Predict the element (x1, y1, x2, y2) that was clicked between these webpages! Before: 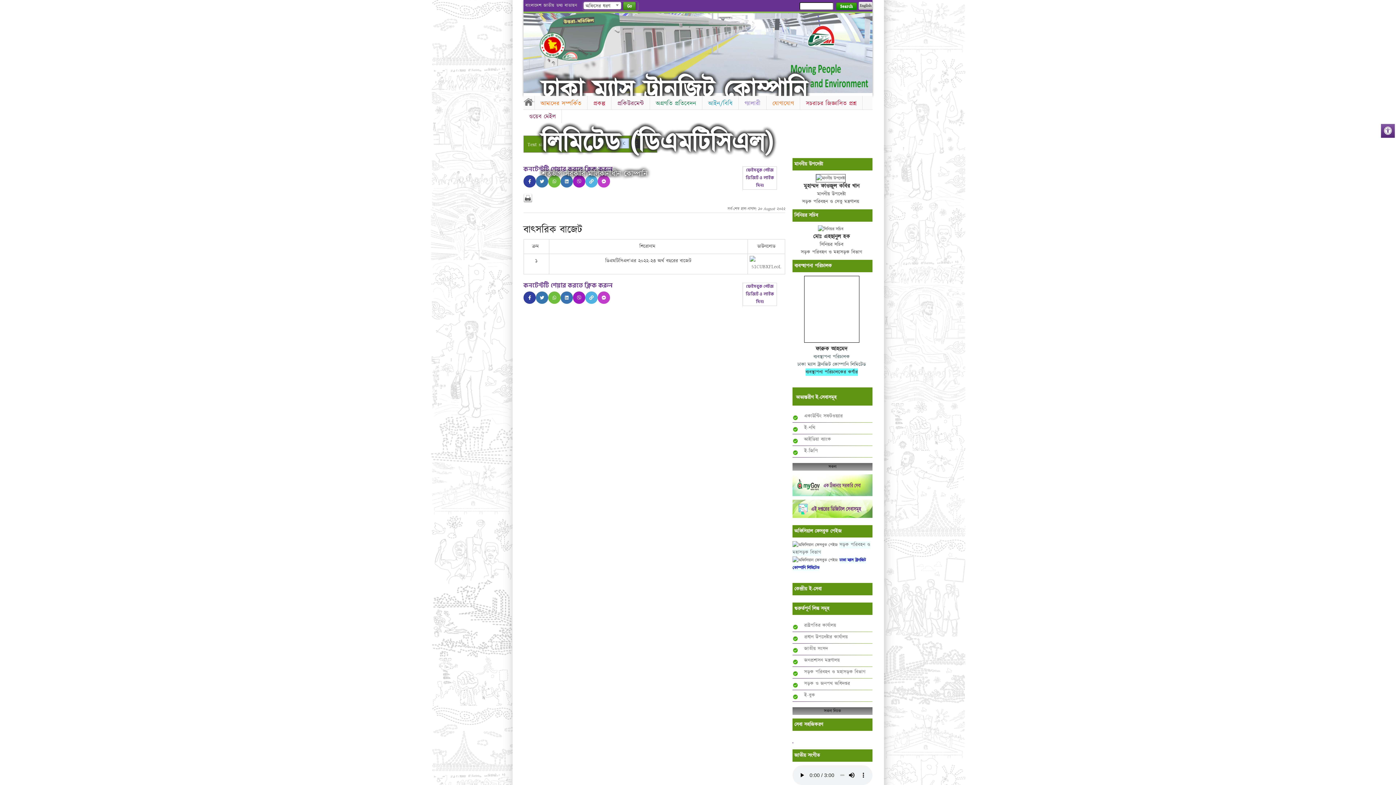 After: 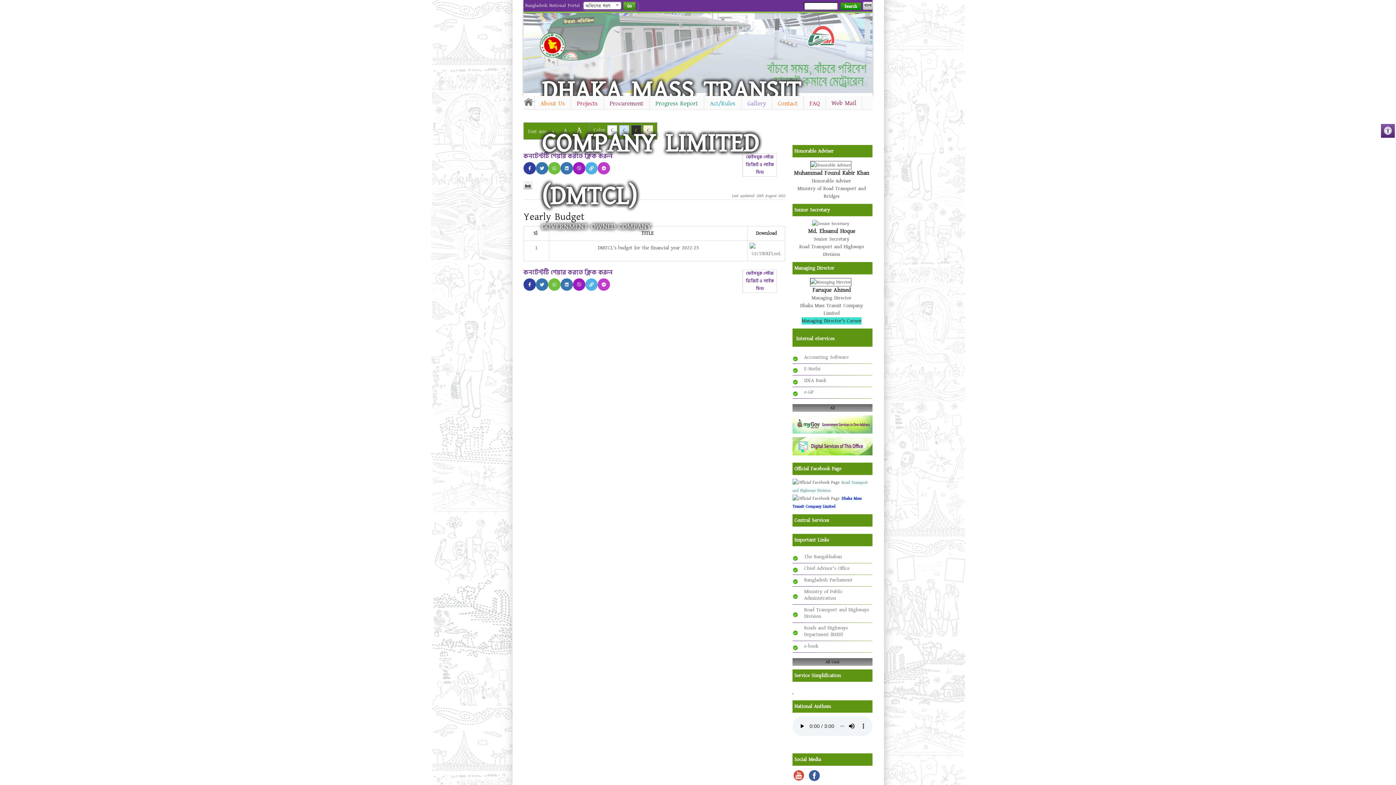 Action: bbox: (858, 1, 872, 9) label: English